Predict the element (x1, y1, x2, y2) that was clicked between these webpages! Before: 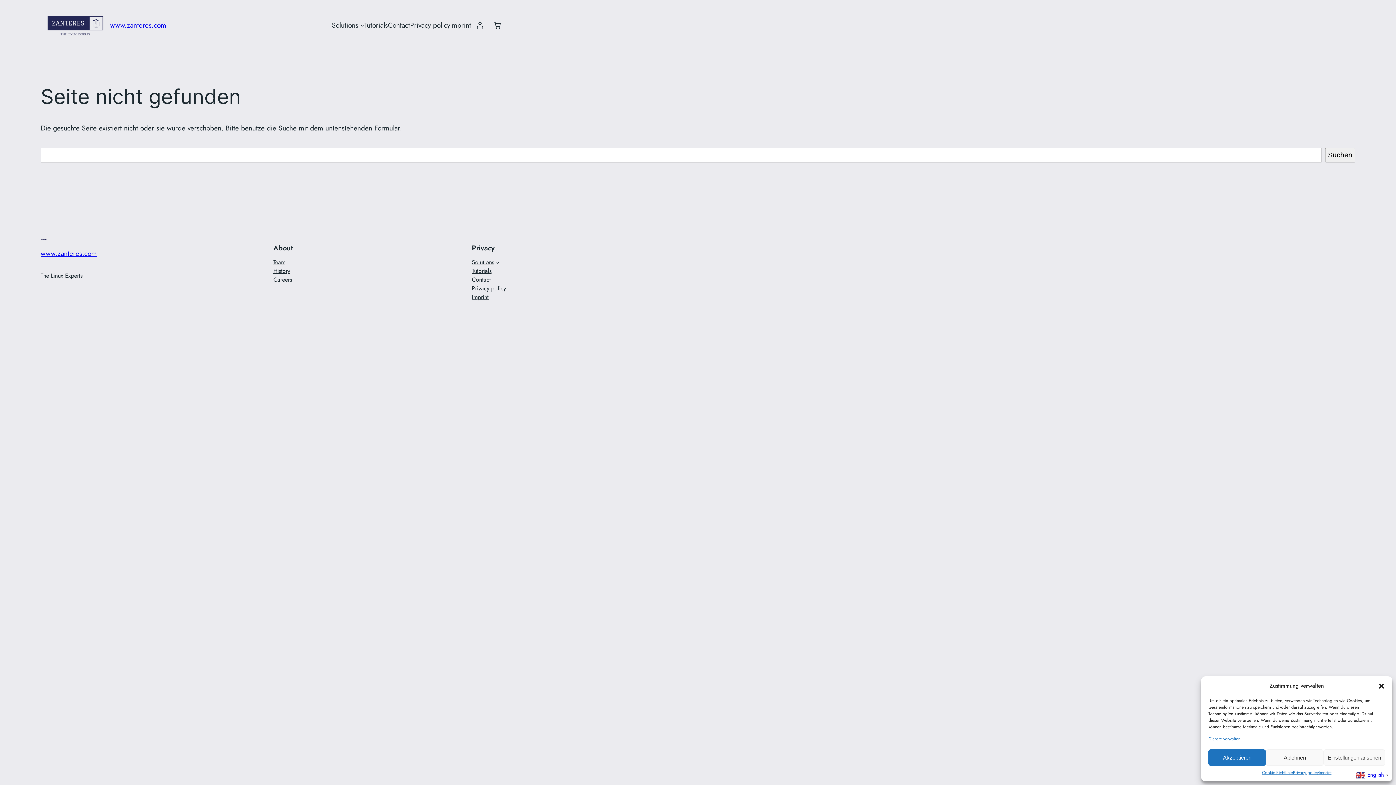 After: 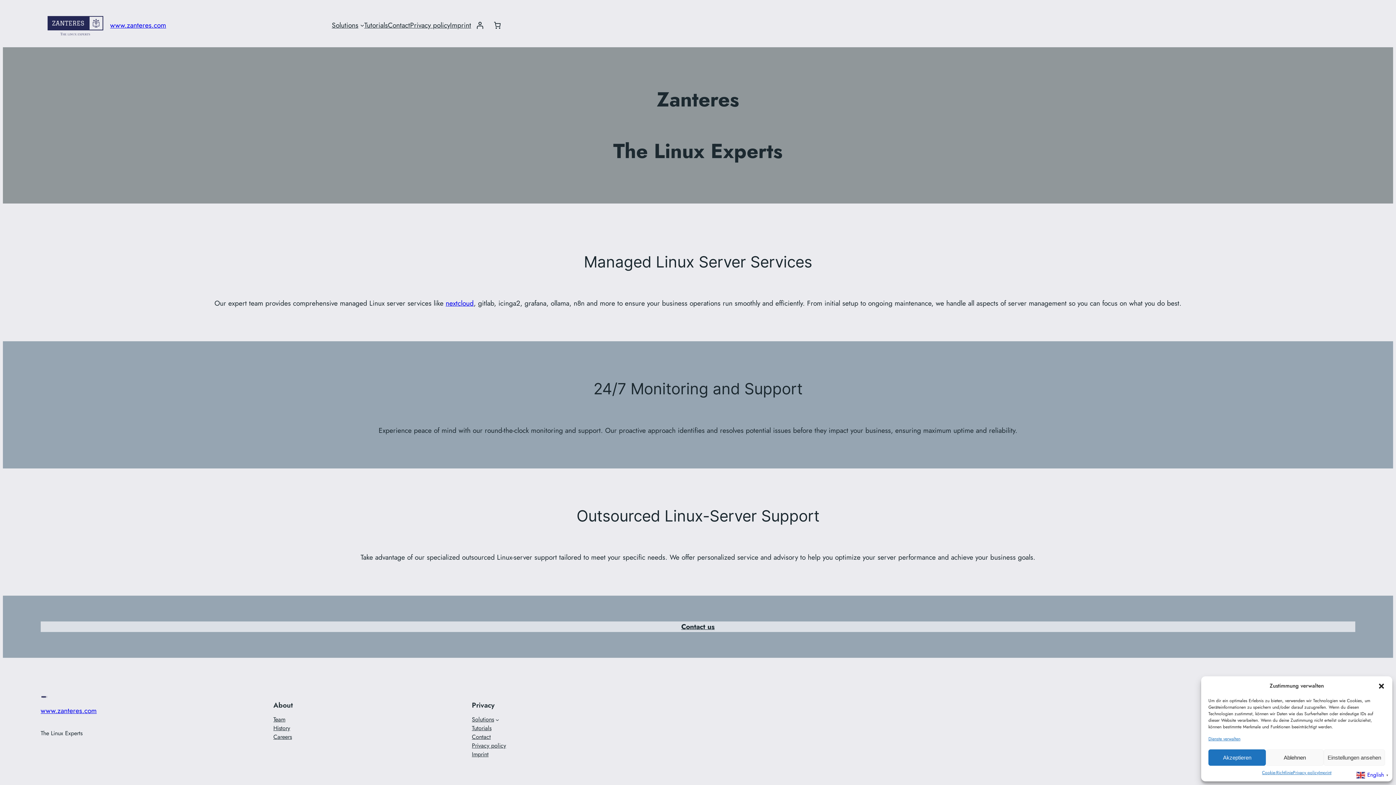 Action: label: www.zanteres.com bbox: (110, 19, 166, 30)